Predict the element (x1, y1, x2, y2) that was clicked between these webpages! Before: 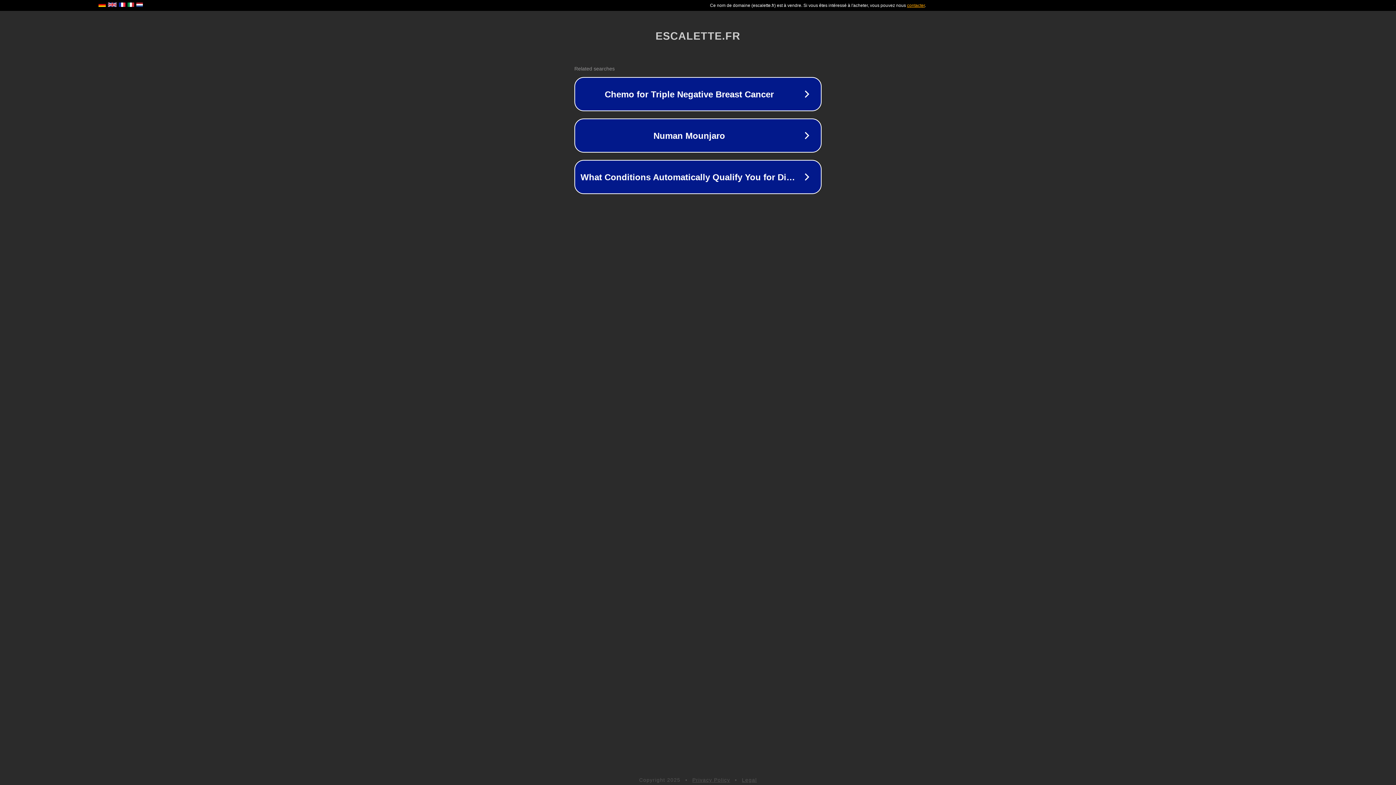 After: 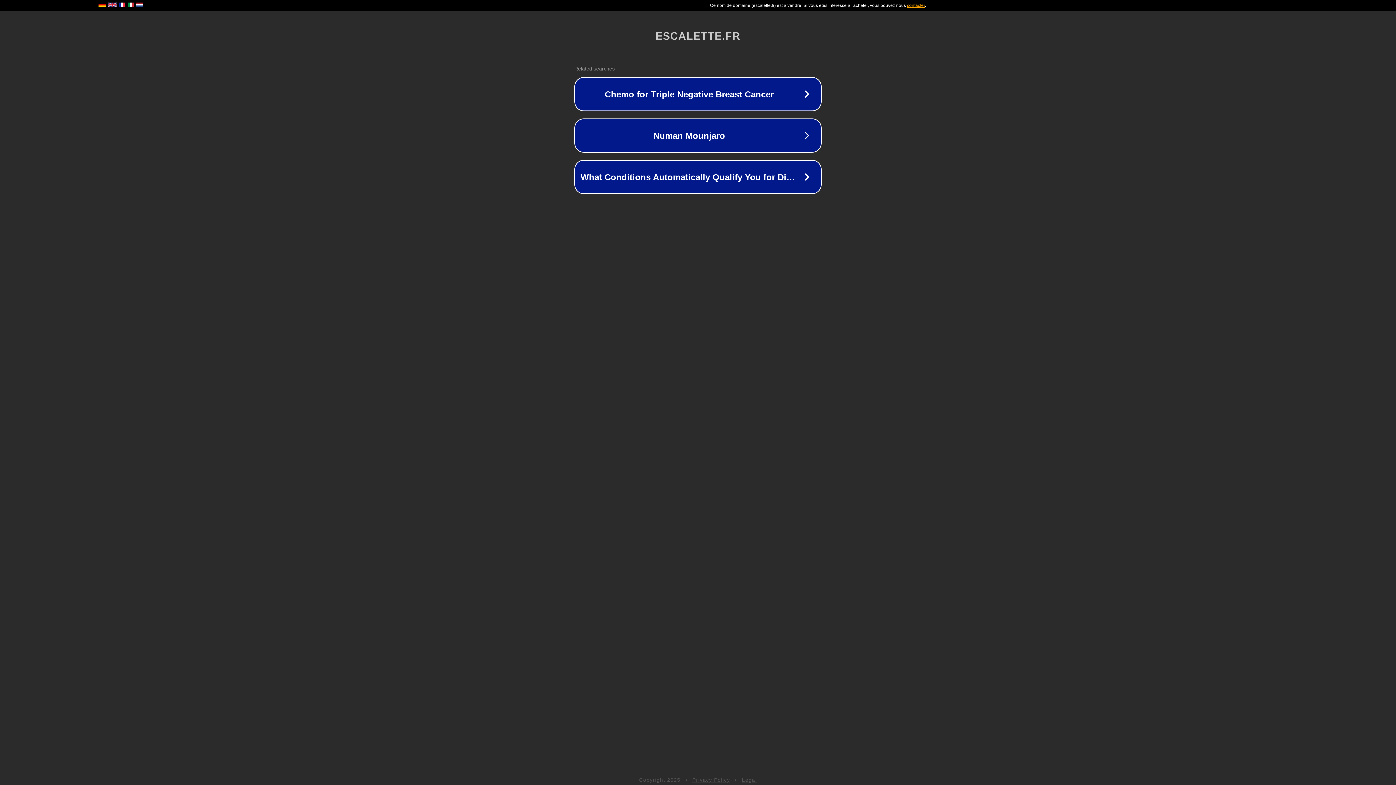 Action: bbox: (742, 777, 757, 783) label: Legal